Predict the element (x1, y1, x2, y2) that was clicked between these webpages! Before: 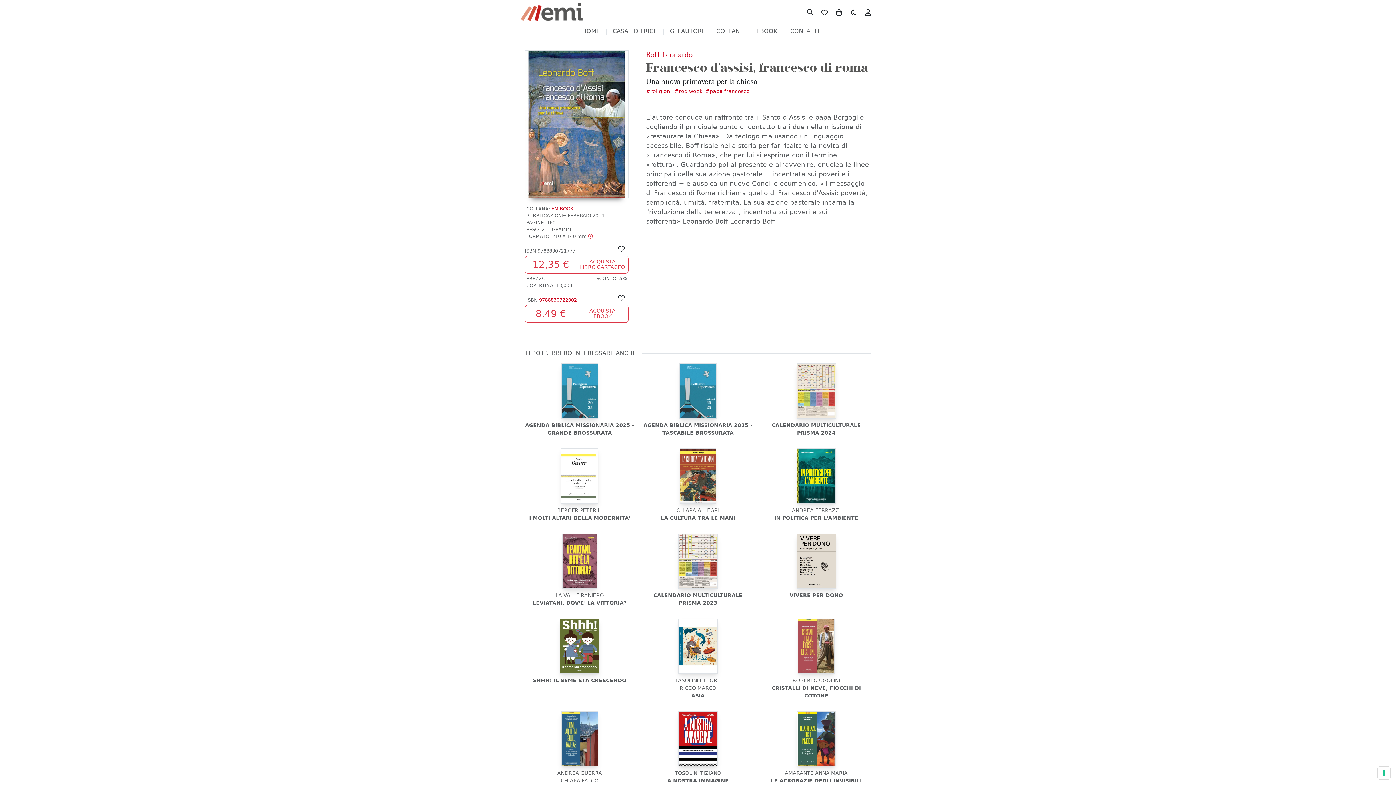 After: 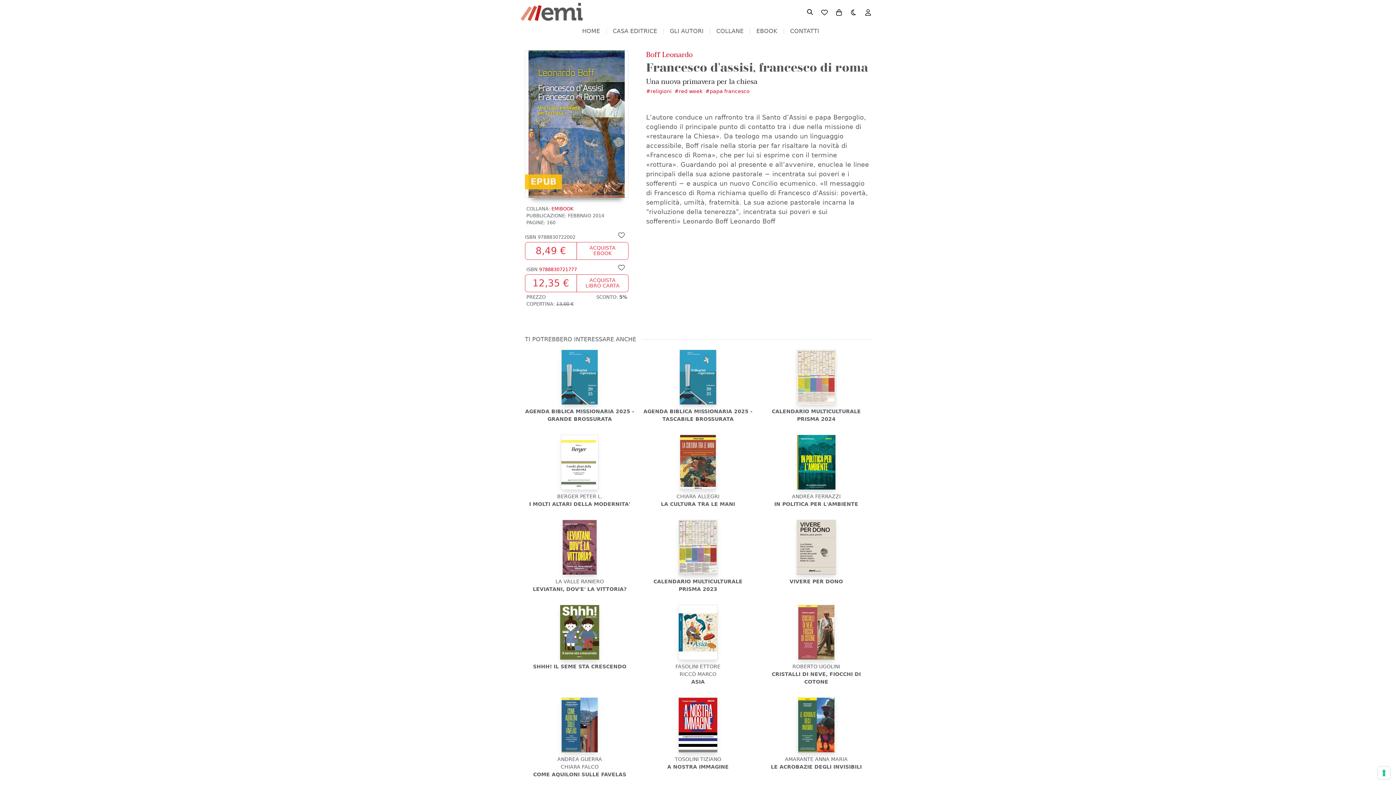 Action: bbox: (539, 297, 577, 302) label: 9788830722002